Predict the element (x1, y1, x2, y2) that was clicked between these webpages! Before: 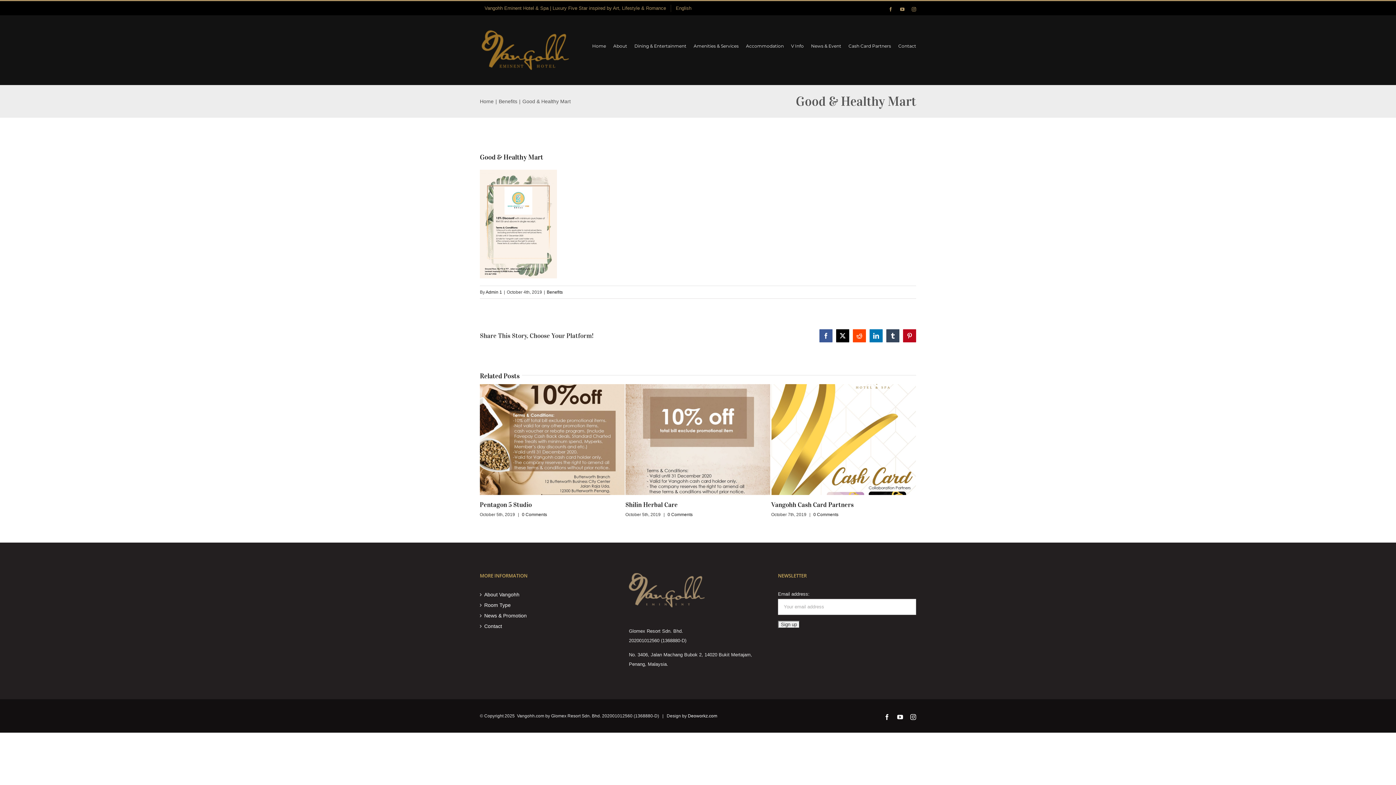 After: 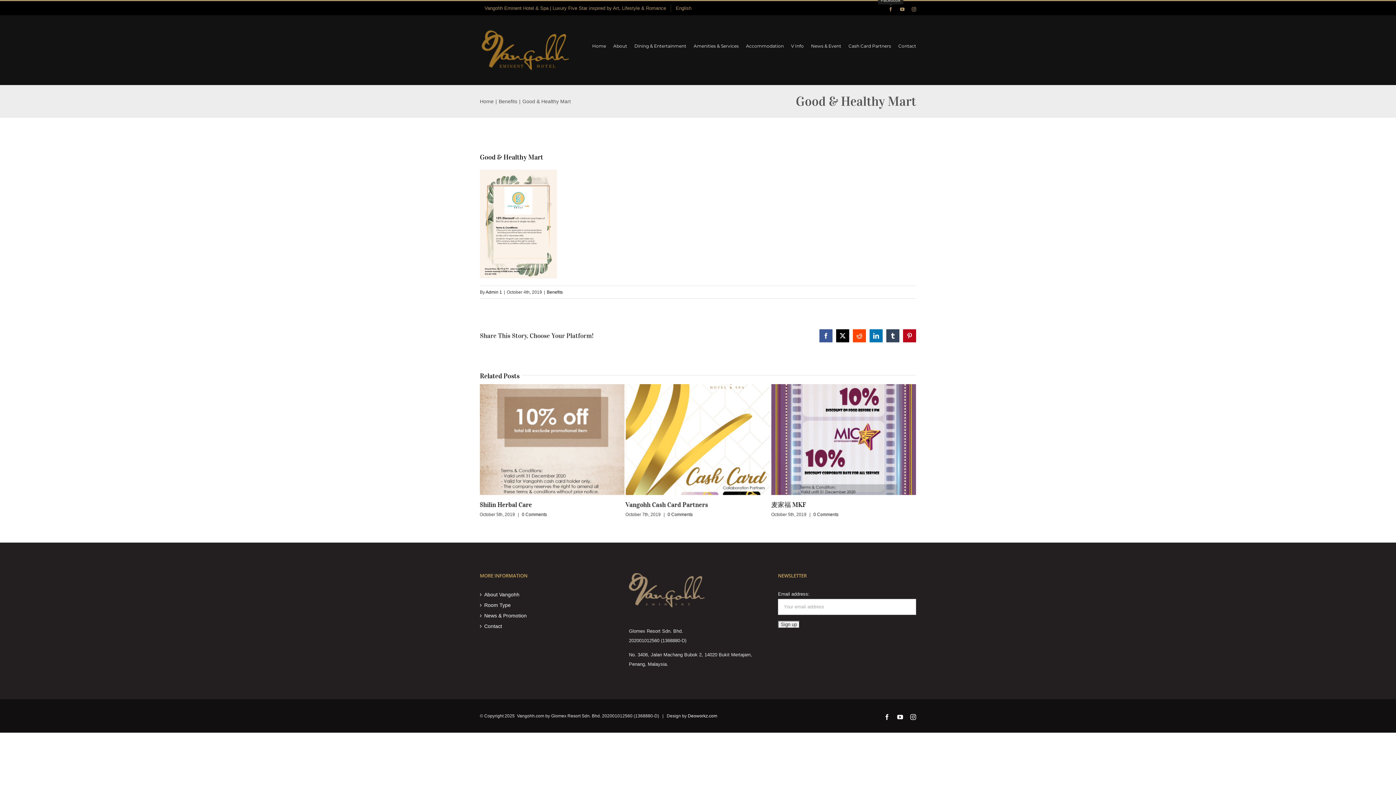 Action: bbox: (888, 7, 893, 11) label: Facebook